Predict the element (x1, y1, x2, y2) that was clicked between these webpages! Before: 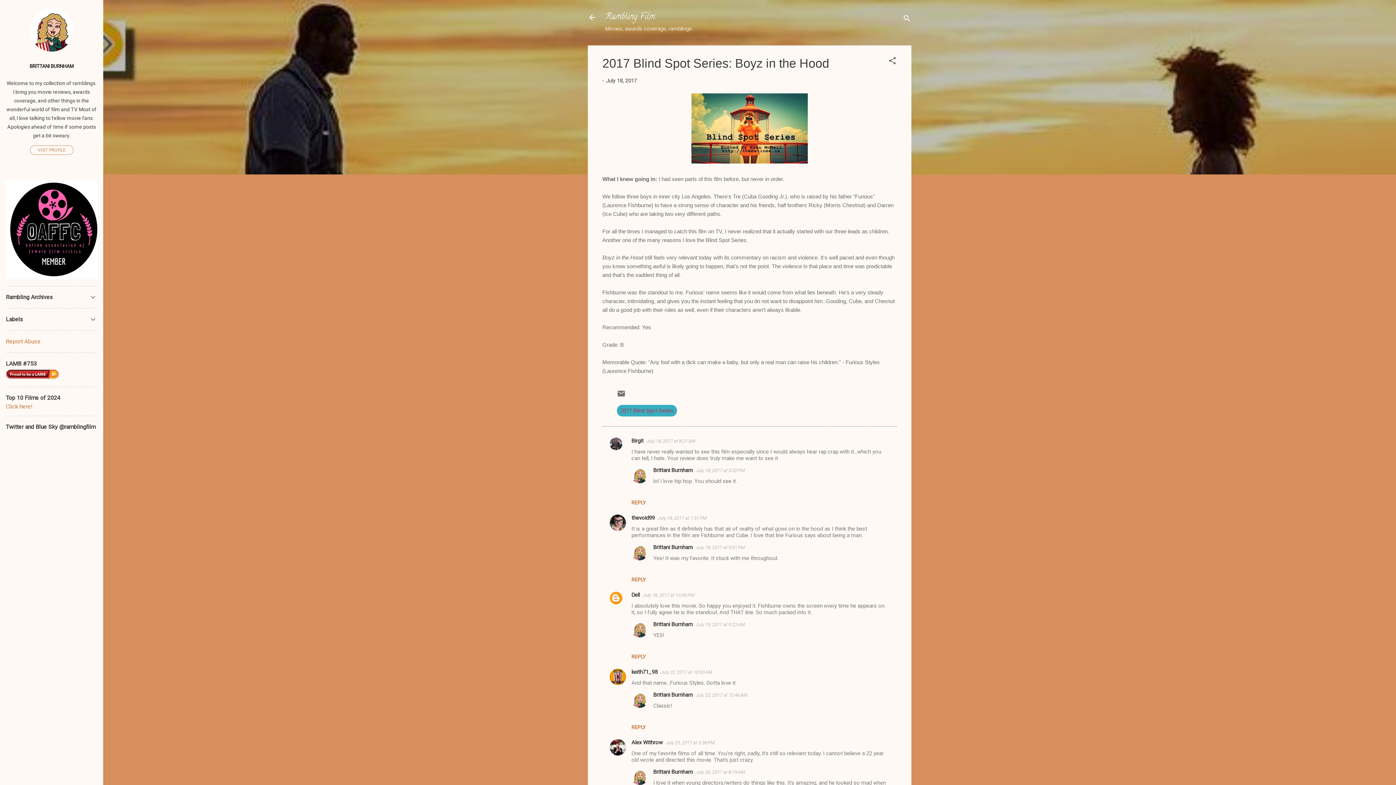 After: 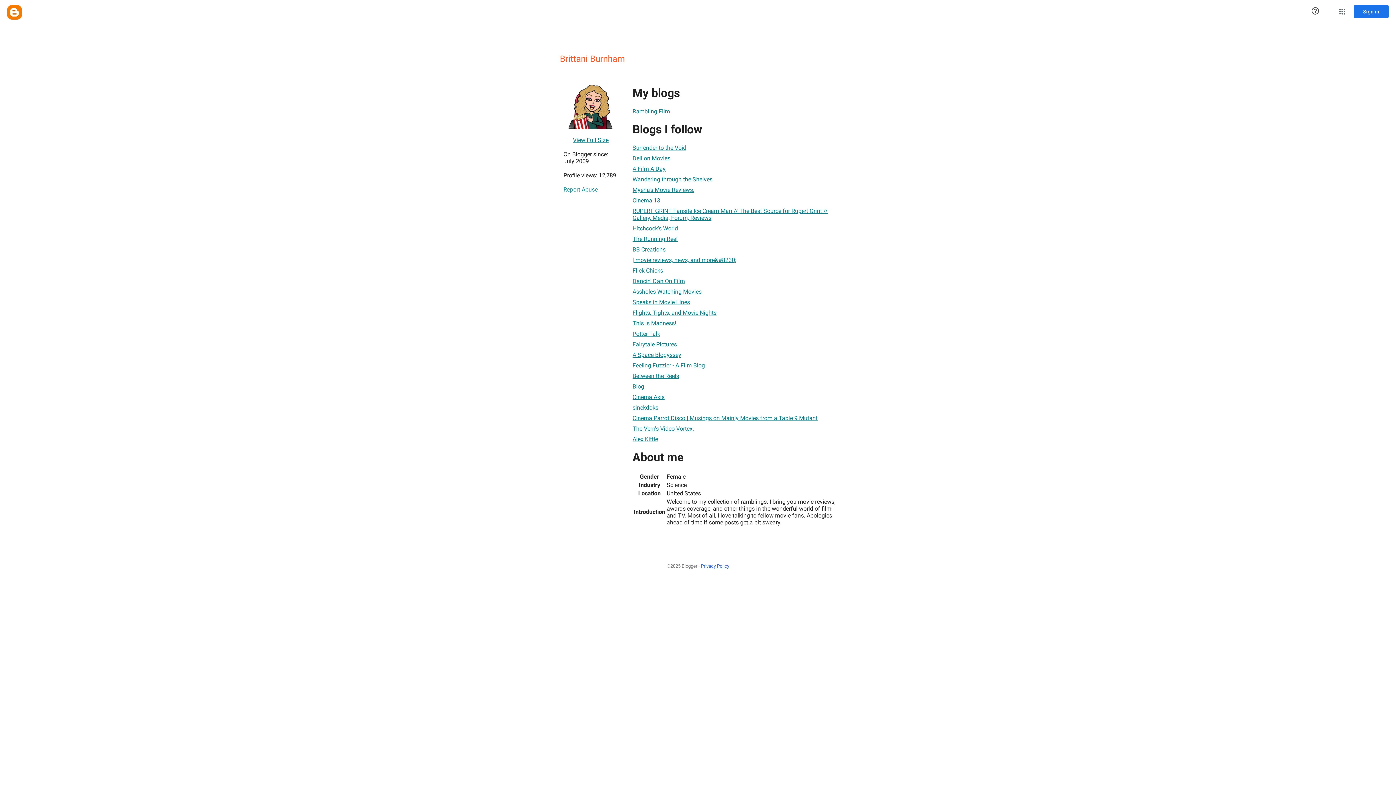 Action: bbox: (653, 621, 693, 628) label: Brittani Burnham